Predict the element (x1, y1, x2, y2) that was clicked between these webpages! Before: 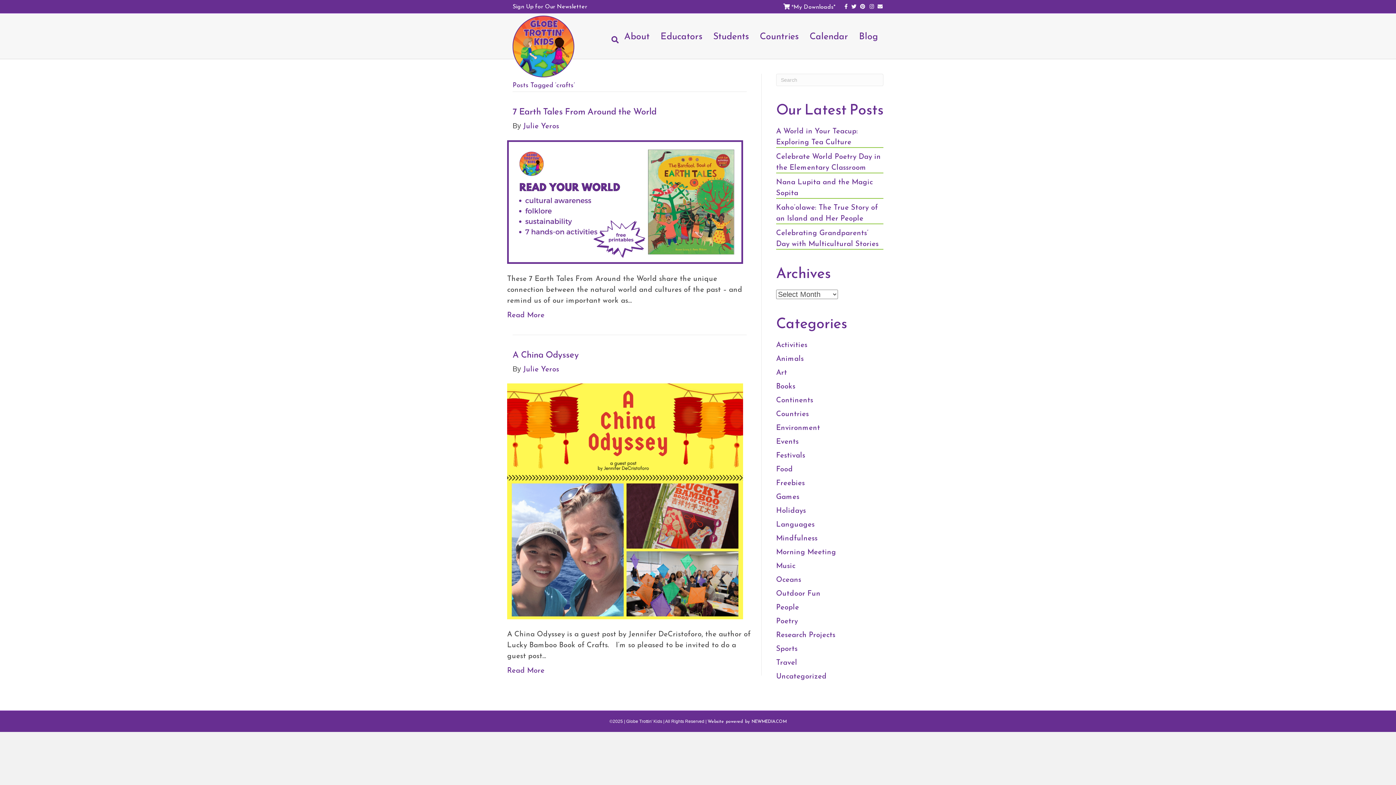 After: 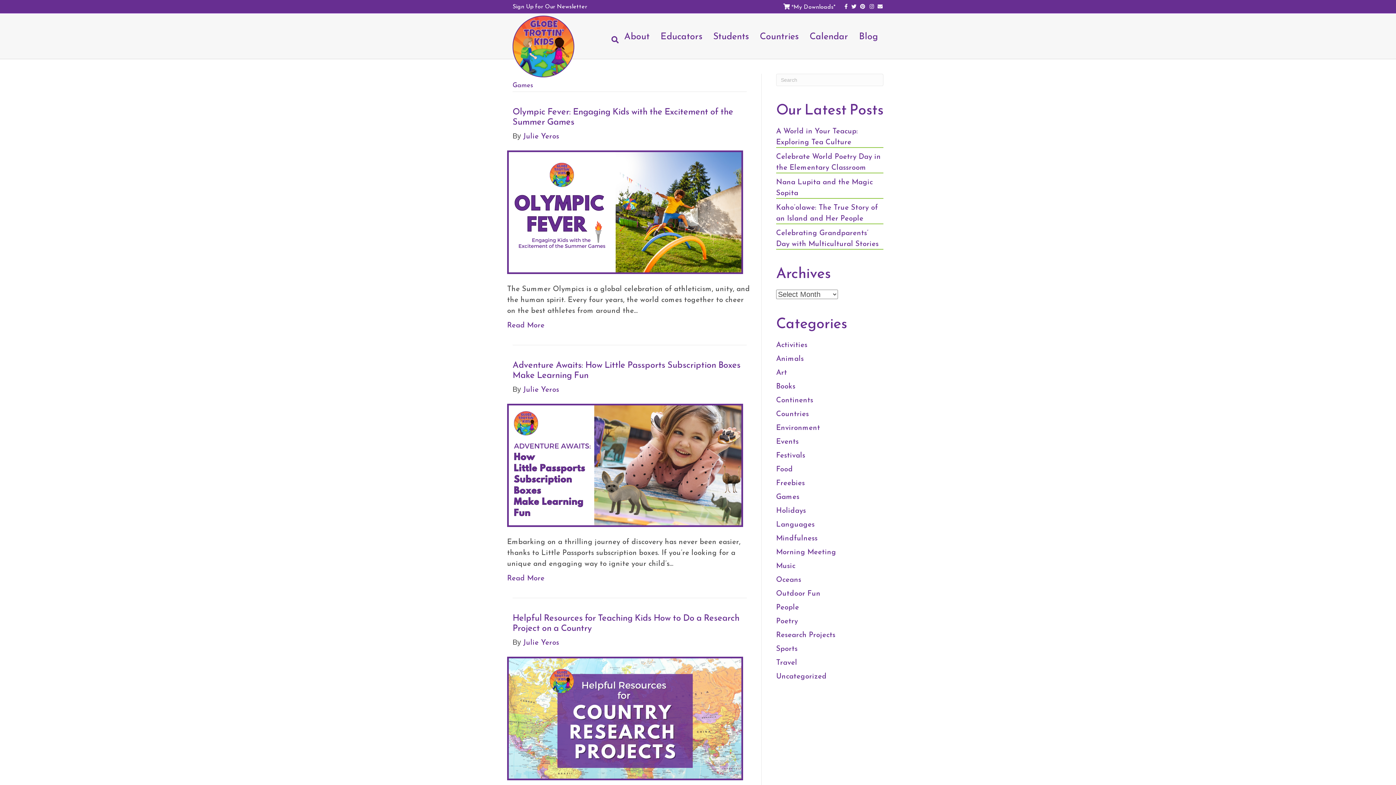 Action: label: Games bbox: (776, 491, 799, 502)